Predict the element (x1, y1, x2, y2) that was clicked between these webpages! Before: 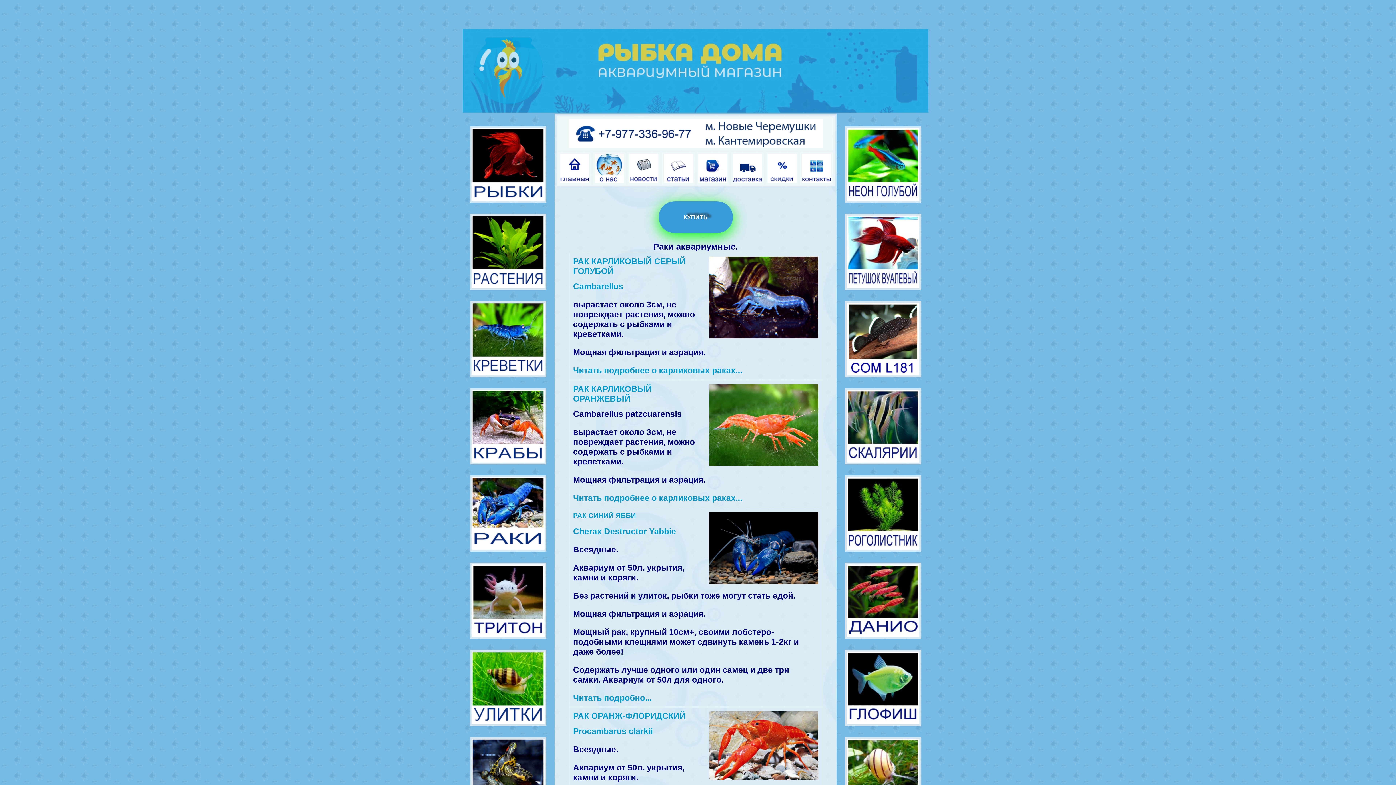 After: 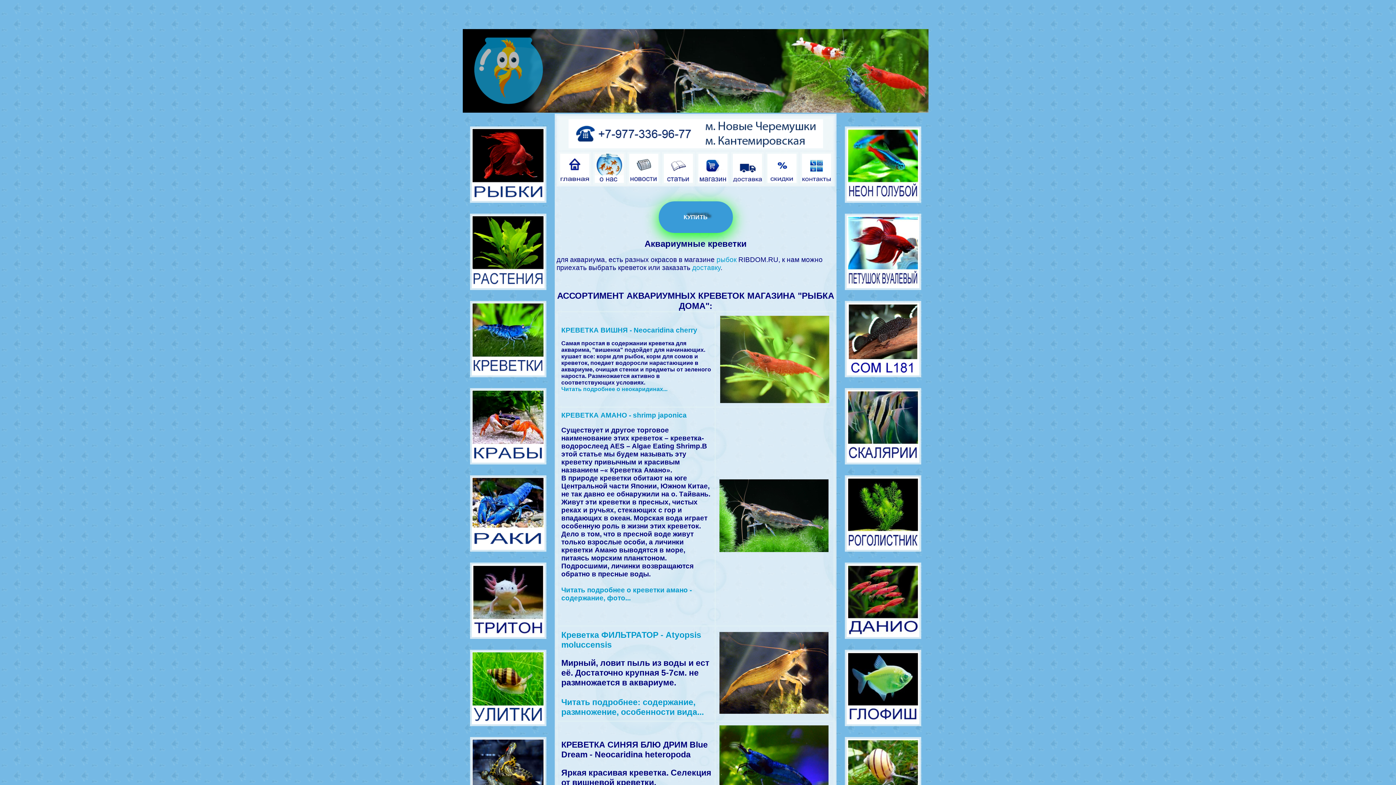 Action: bbox: (472, 370, 544, 376)